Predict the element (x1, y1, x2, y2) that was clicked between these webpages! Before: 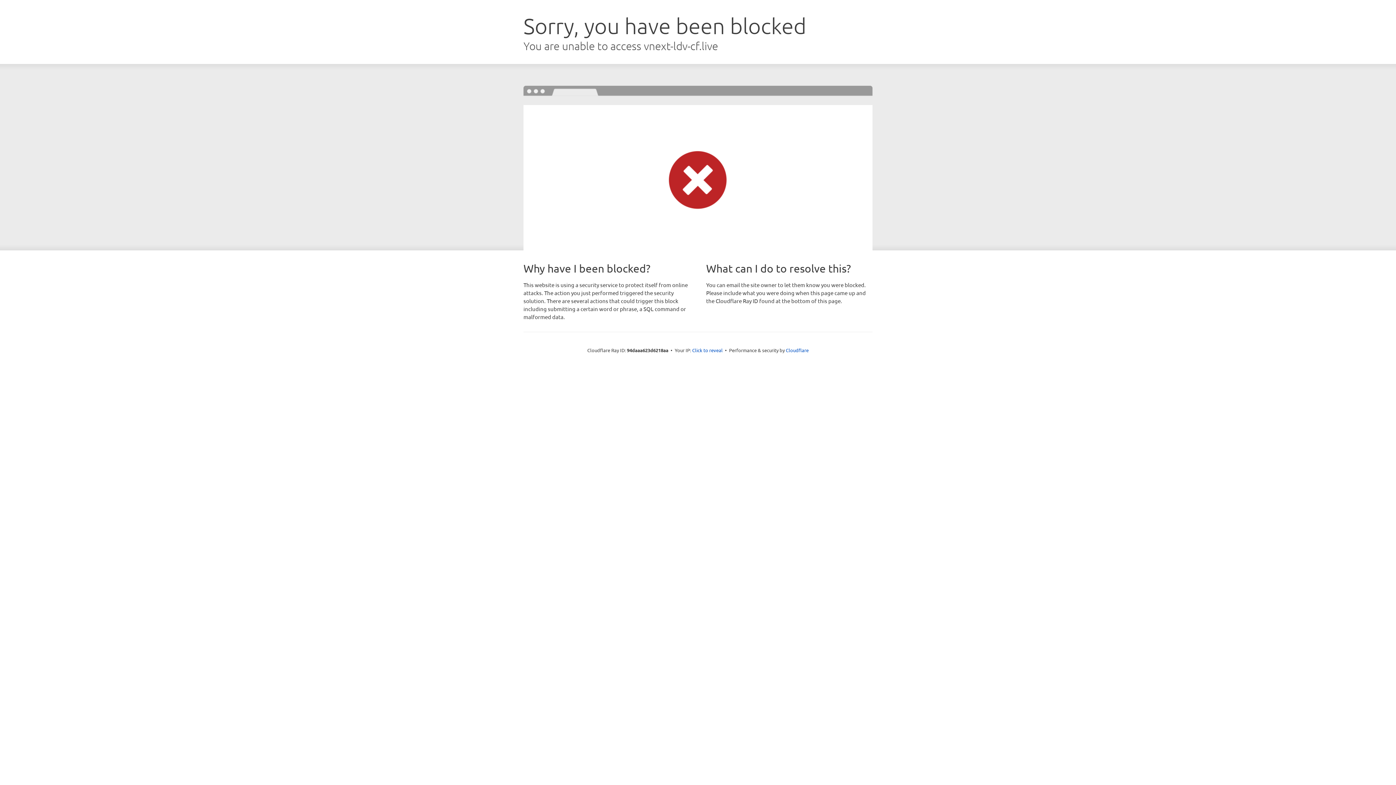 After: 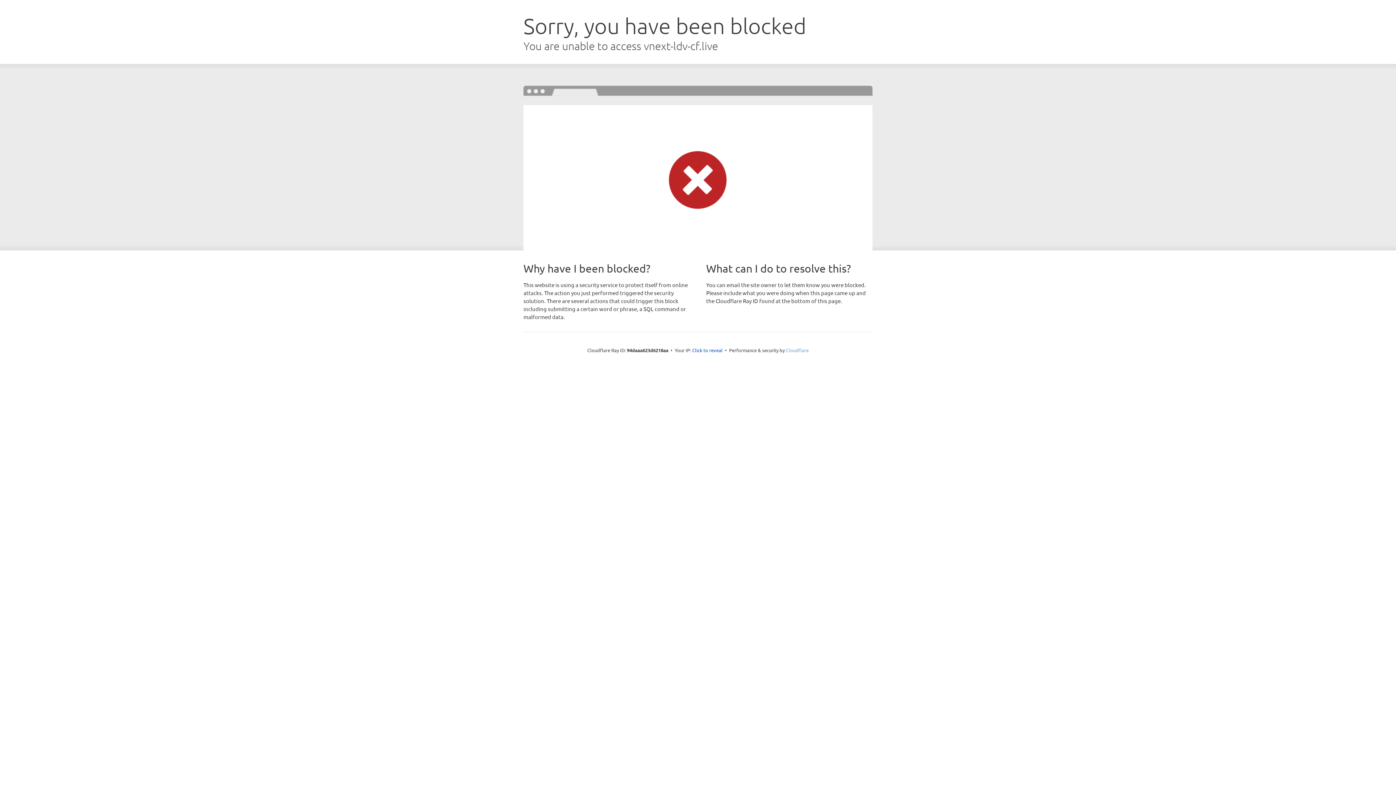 Action: bbox: (786, 347, 808, 353) label: Cloudflare